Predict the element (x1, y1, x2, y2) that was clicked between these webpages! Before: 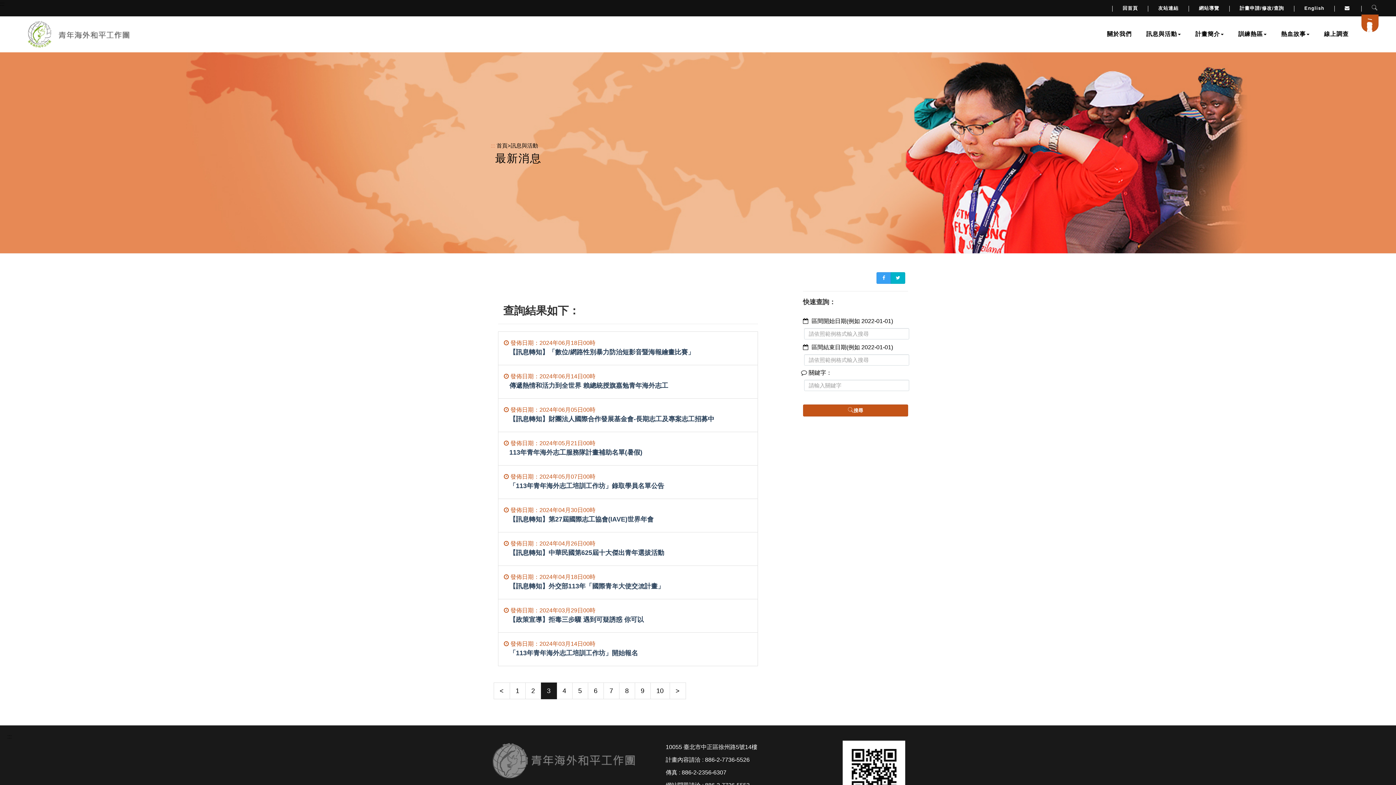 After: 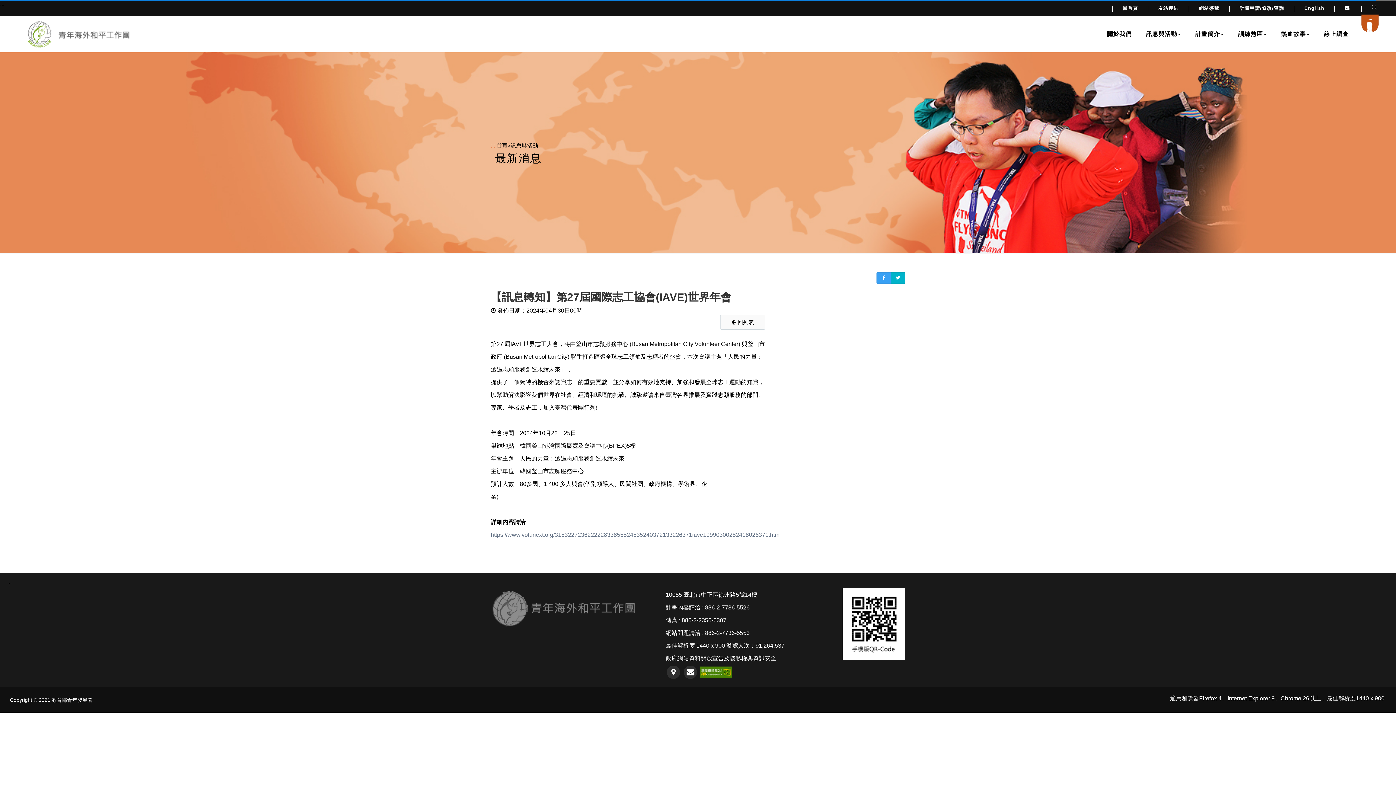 Action: label:  發佈日期：2024年04月30日00時
【訊息轉知】第27屆國際志工協會(IAVE)世界年會 bbox: (498, 498, 758, 532)